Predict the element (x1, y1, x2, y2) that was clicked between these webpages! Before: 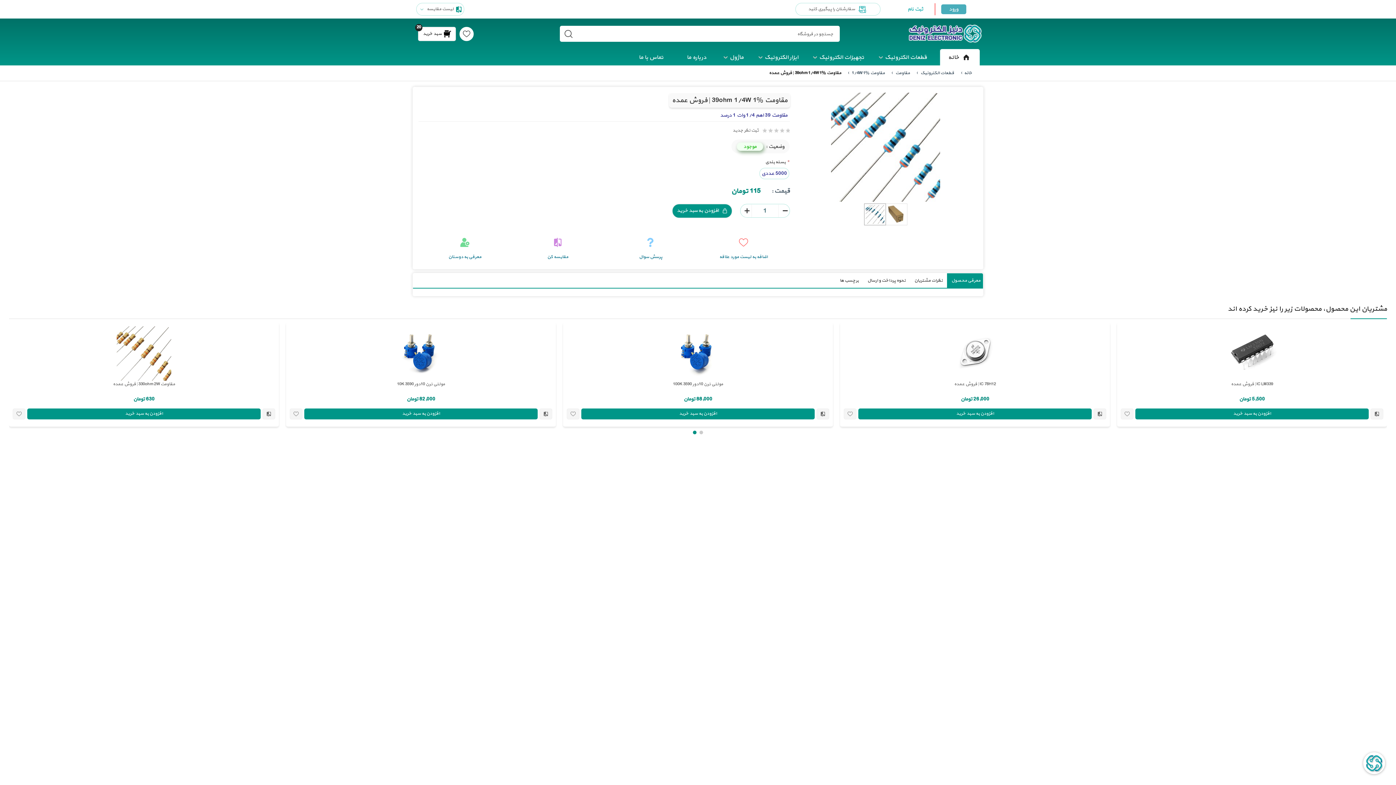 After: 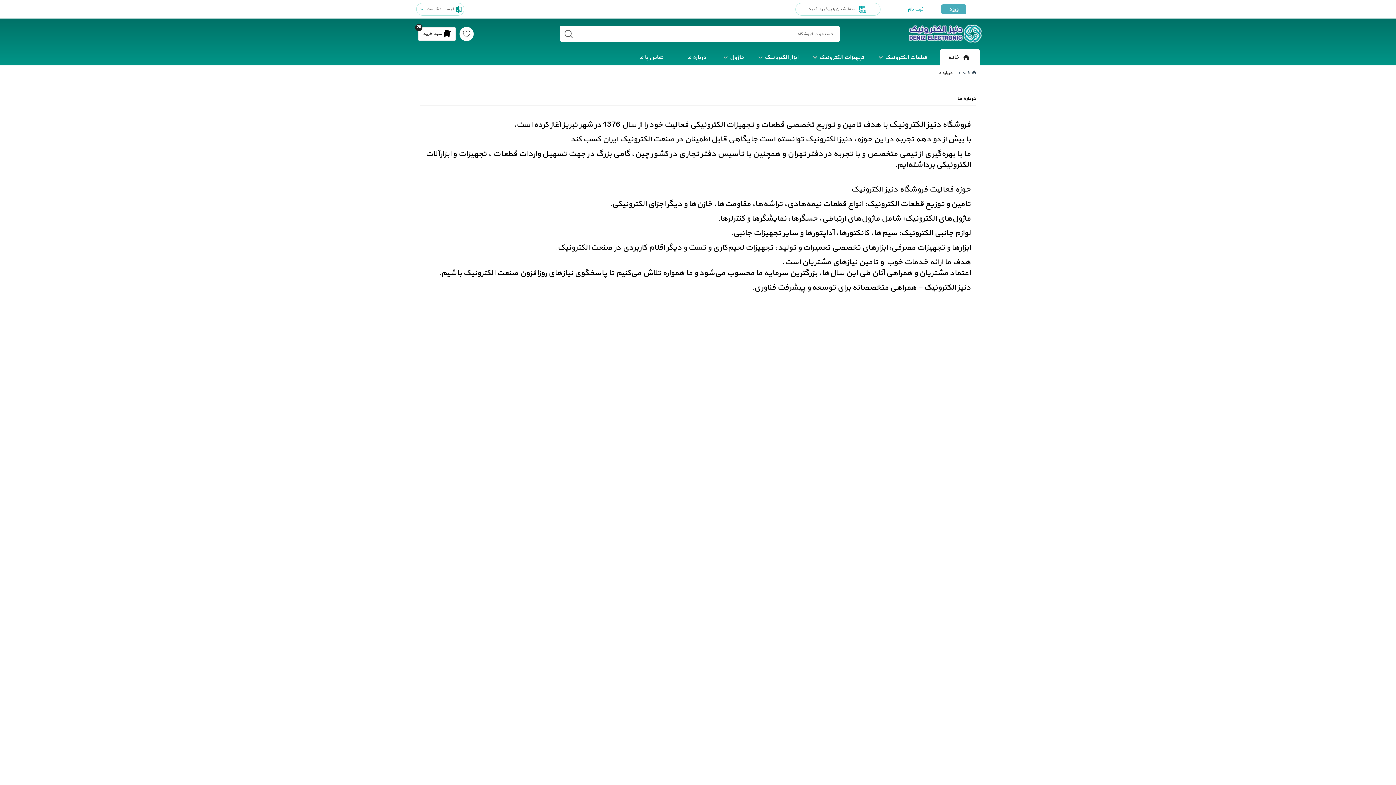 Action: label: درباره ما bbox: (678, 49, 714, 65)